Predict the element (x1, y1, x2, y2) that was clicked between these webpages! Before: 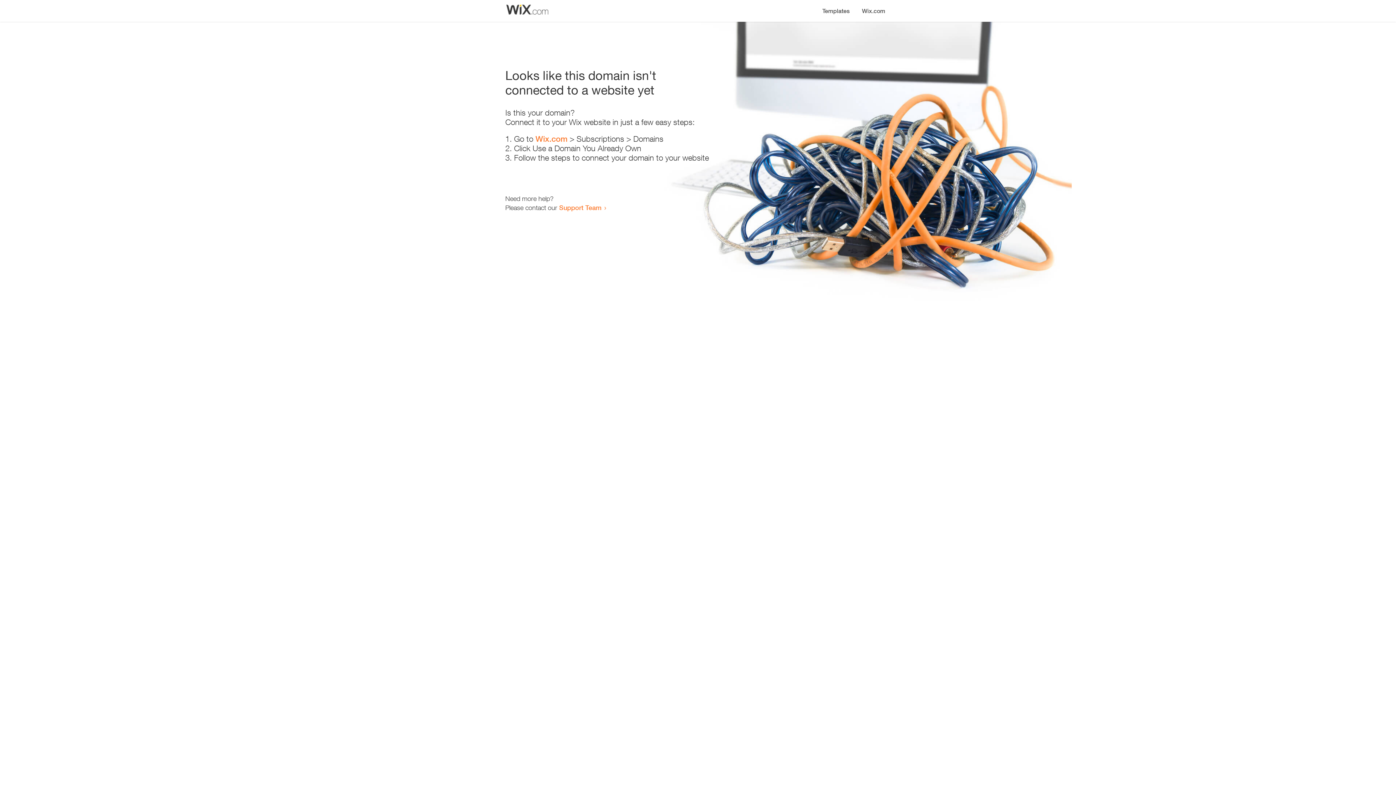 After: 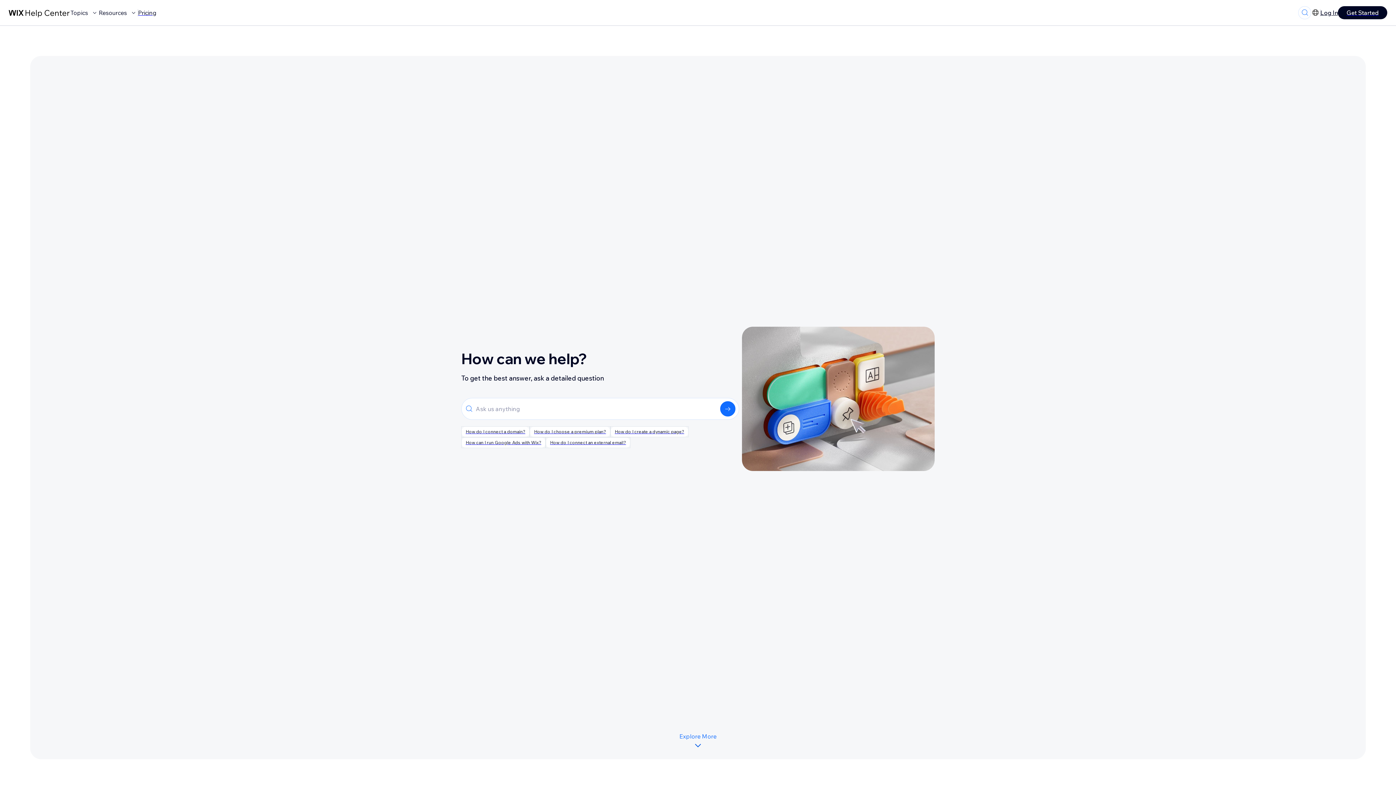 Action: bbox: (559, 203, 601, 211) label: Support Team